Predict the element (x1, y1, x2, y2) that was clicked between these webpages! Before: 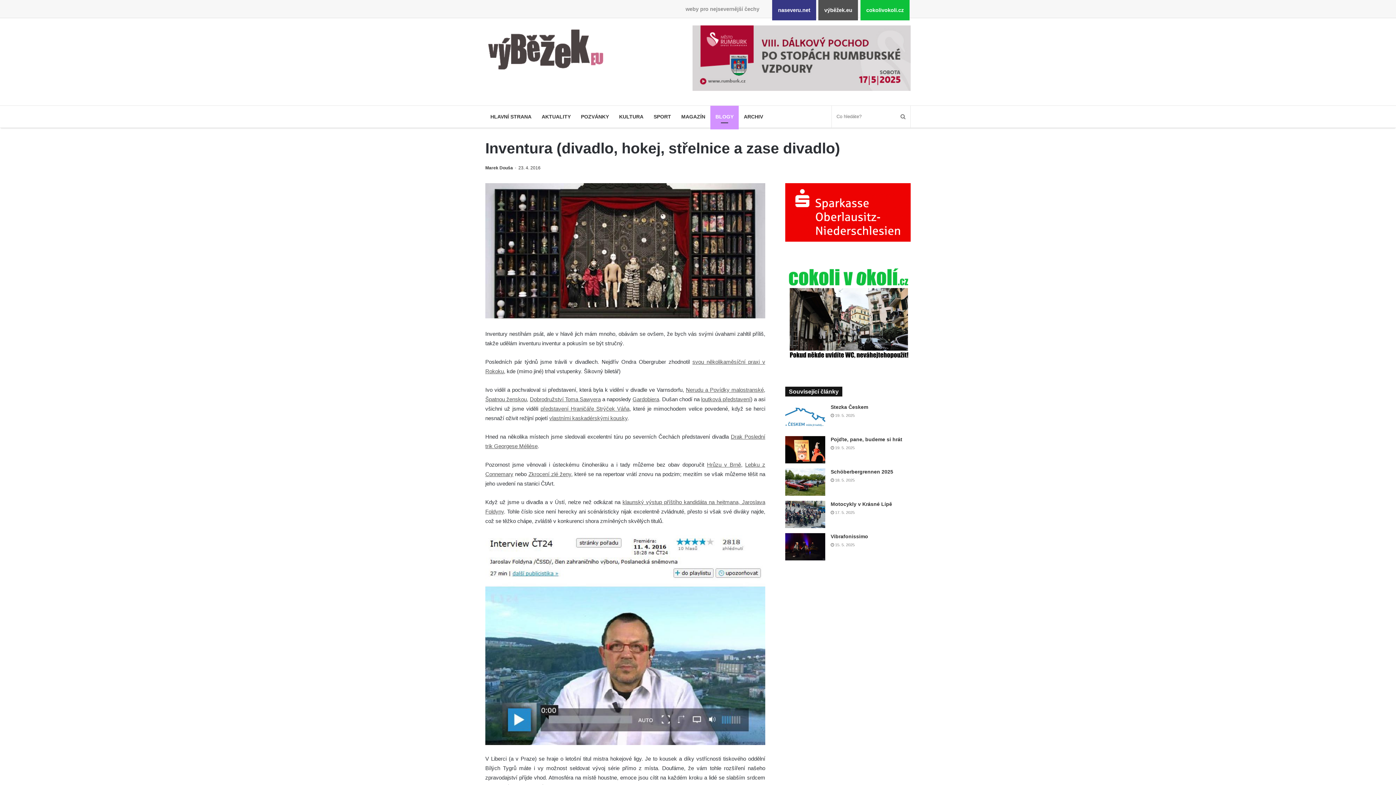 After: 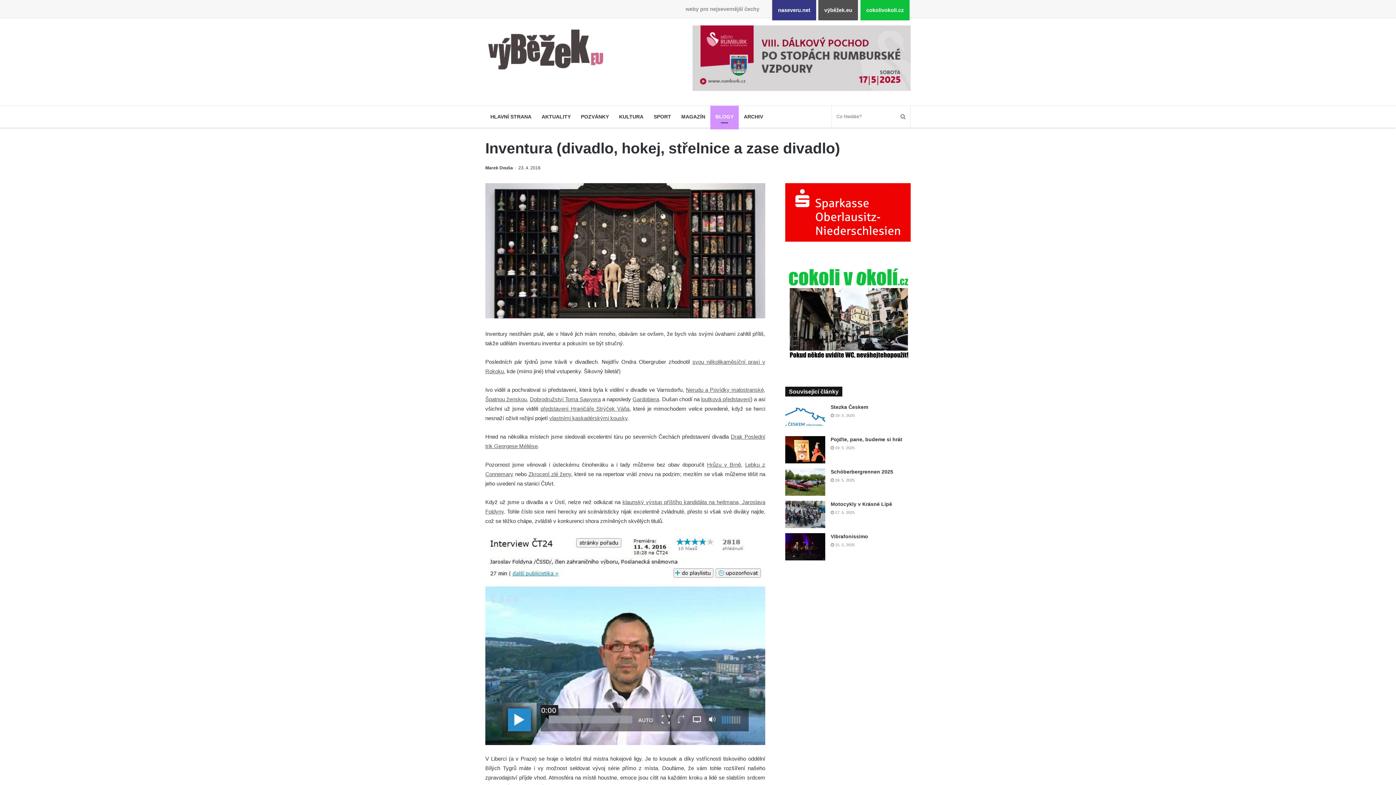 Action: bbox: (785, 183, 910, 241)